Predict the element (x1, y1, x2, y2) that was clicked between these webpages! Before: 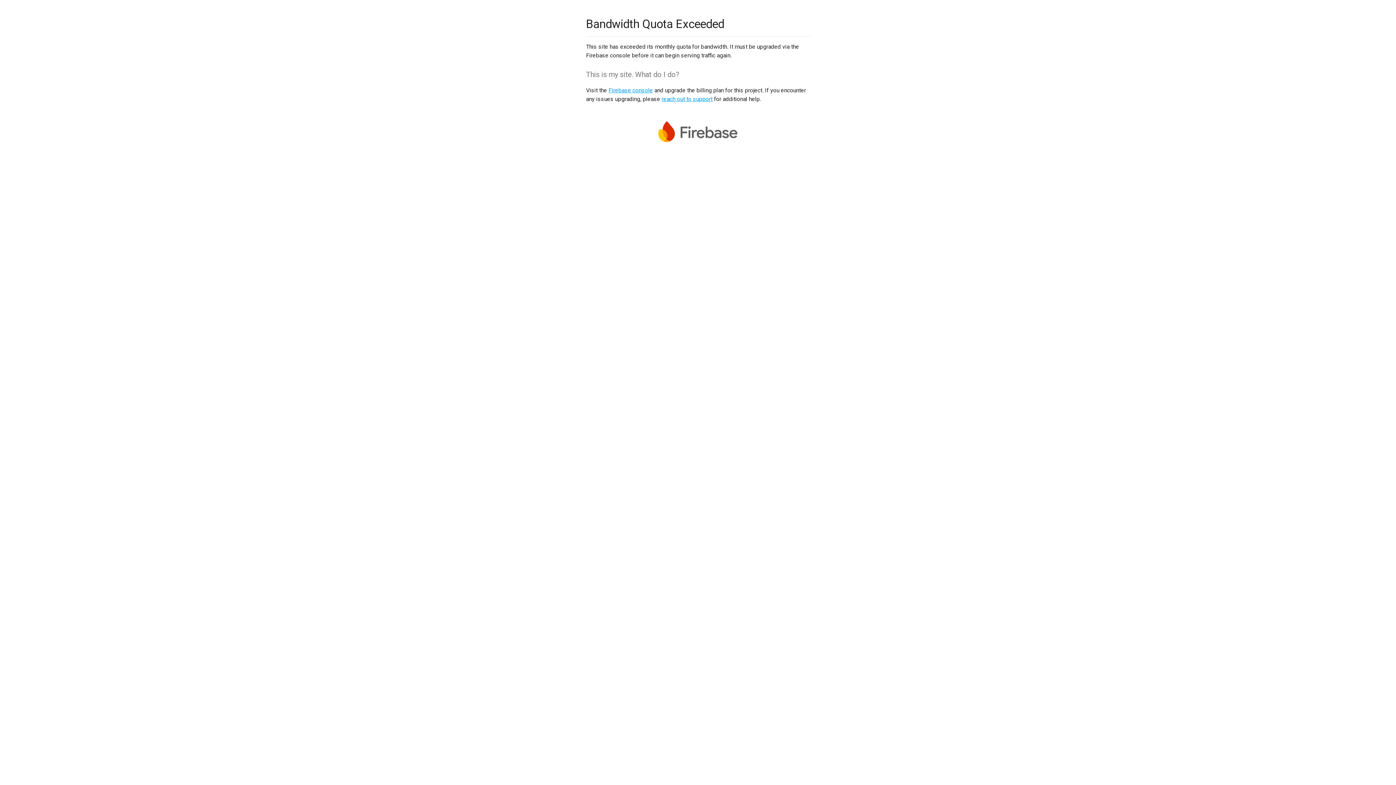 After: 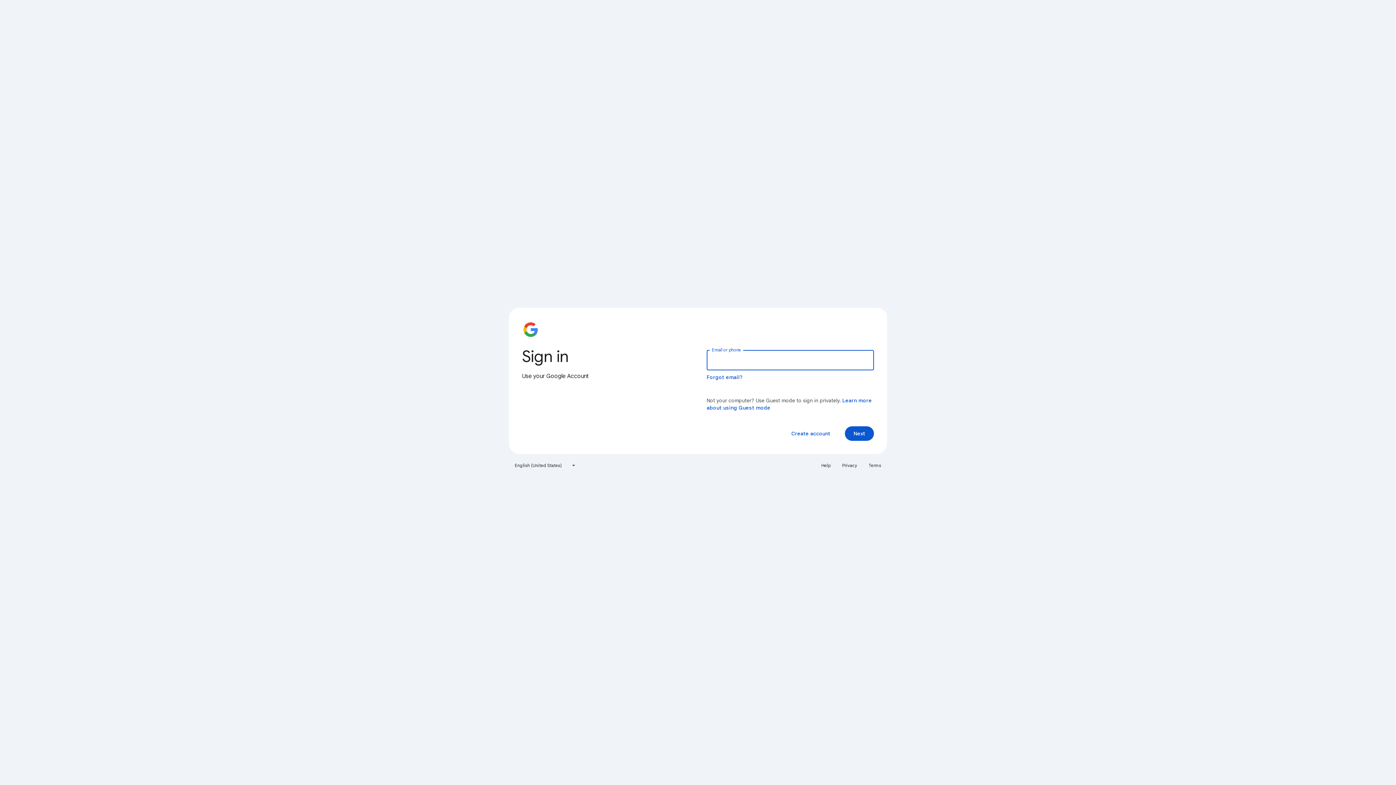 Action: bbox: (608, 86, 653, 93) label: Firebase console